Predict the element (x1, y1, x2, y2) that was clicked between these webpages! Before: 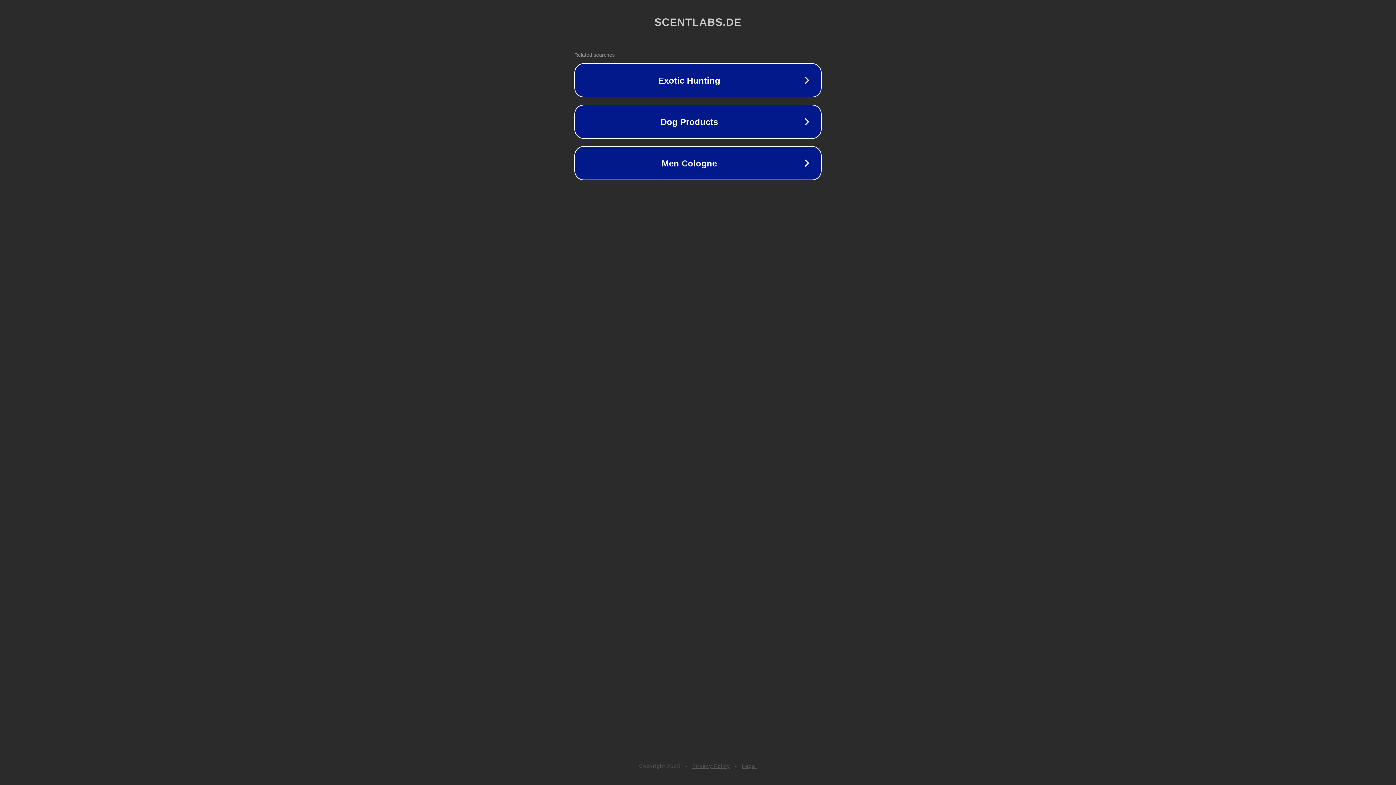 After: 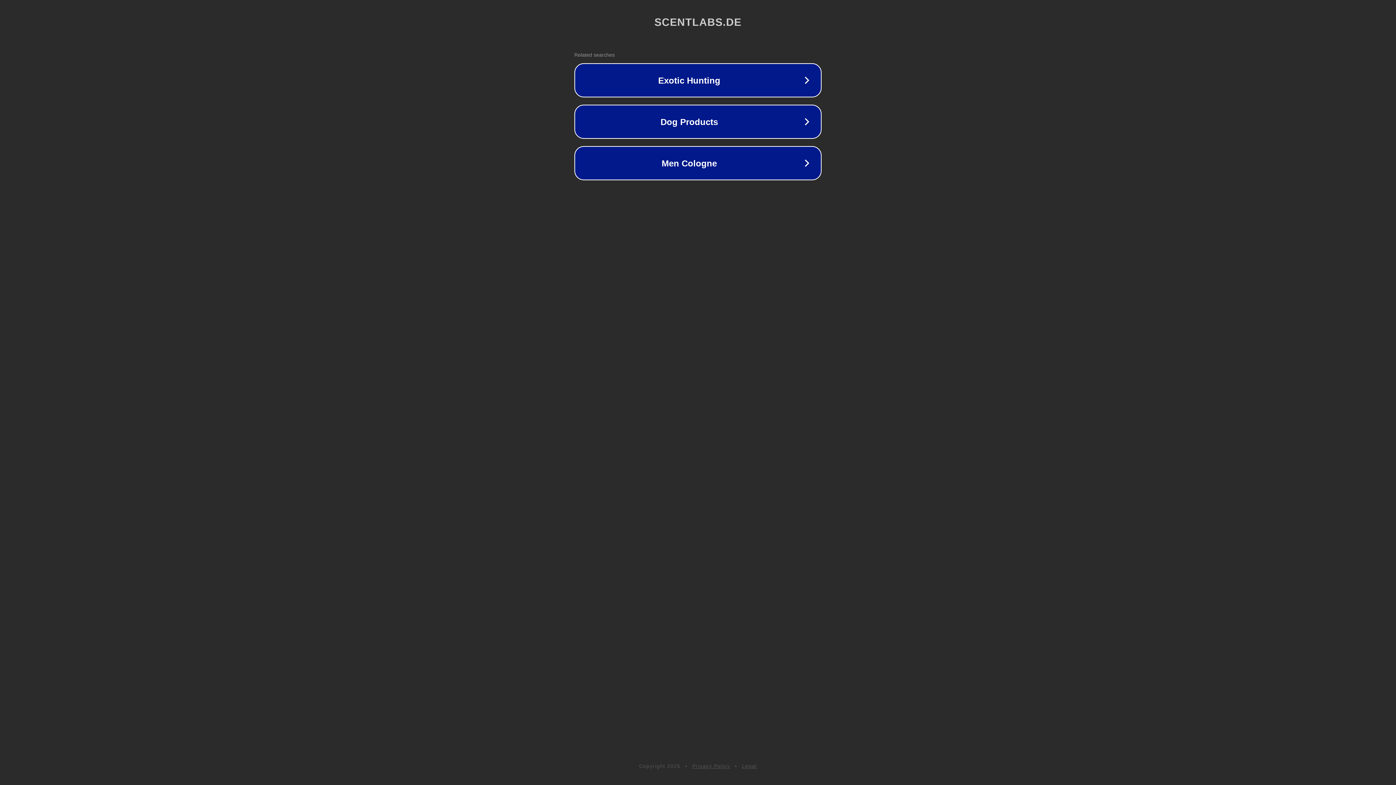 Action: bbox: (692, 763, 730, 769) label: Privacy Policy